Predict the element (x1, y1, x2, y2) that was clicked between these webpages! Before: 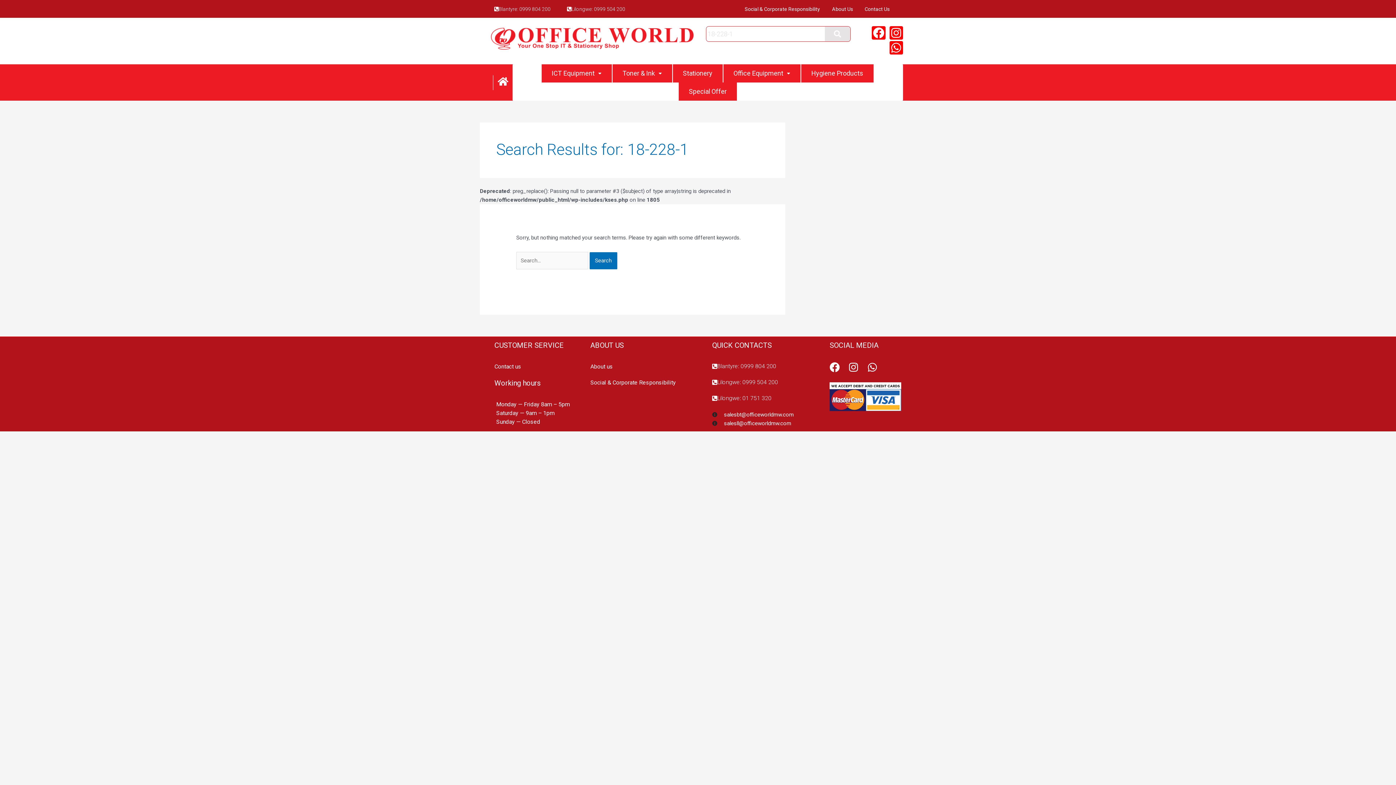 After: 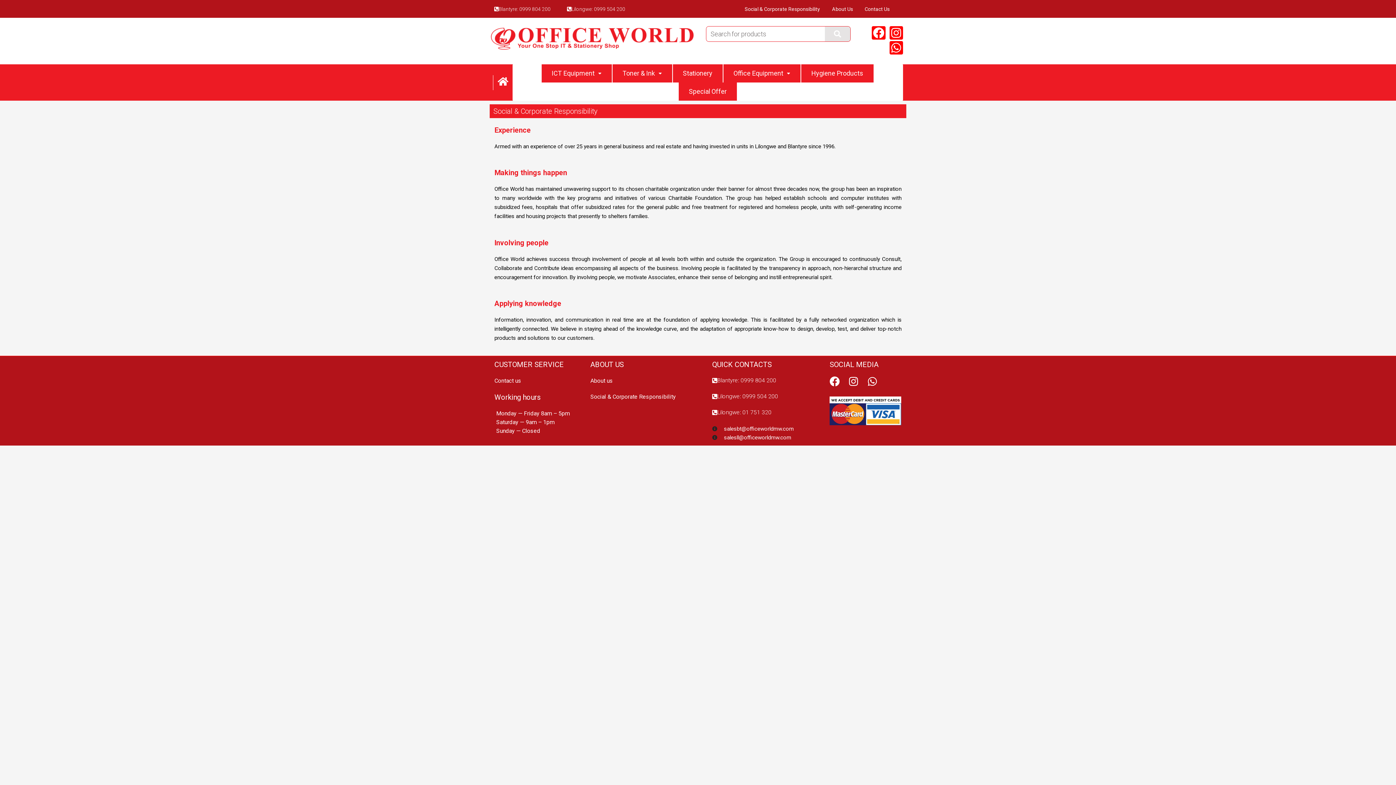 Action: label: Social & Corporate Responsibility bbox: (744, 6, 820, 11)